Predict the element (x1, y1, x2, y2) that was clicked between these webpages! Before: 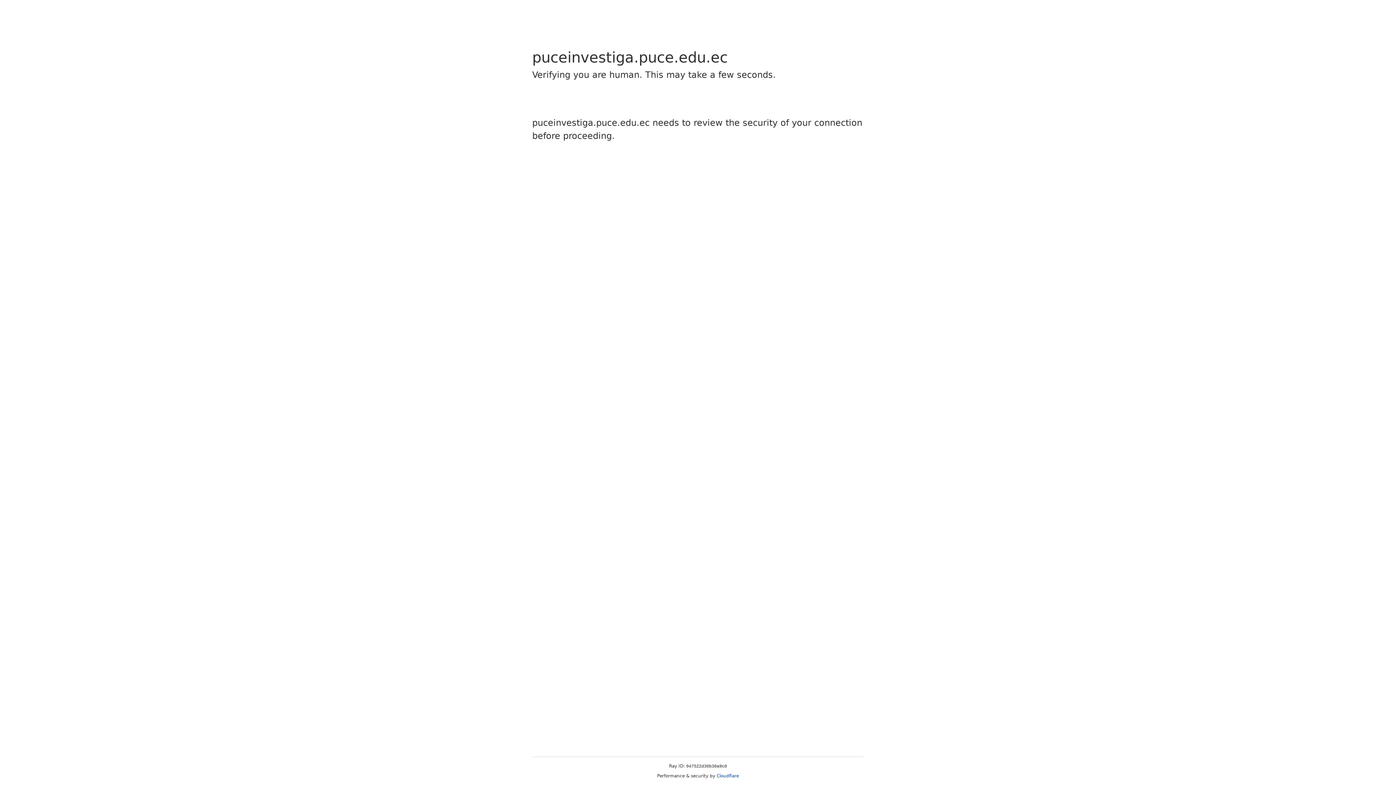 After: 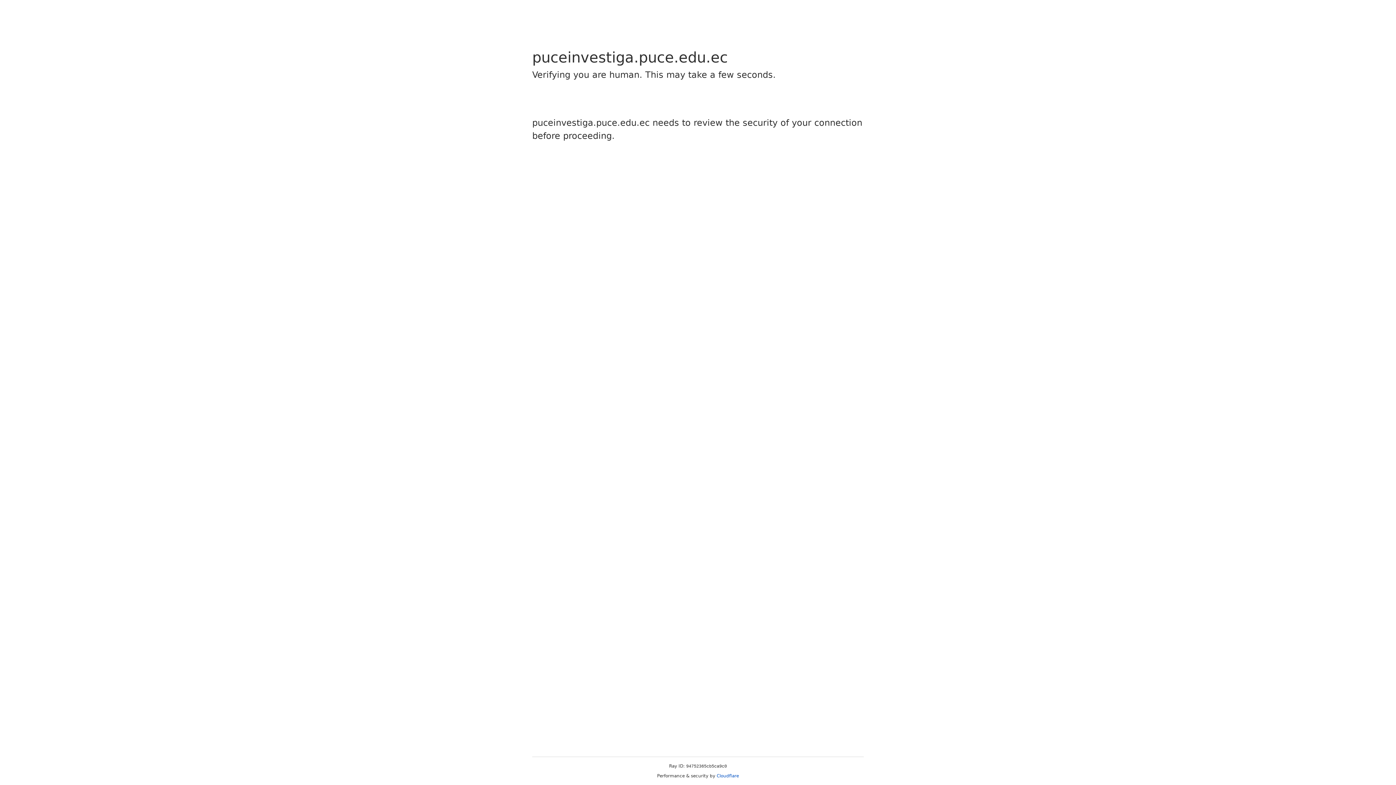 Action: bbox: (716, 773, 739, 778) label: Cloudflare